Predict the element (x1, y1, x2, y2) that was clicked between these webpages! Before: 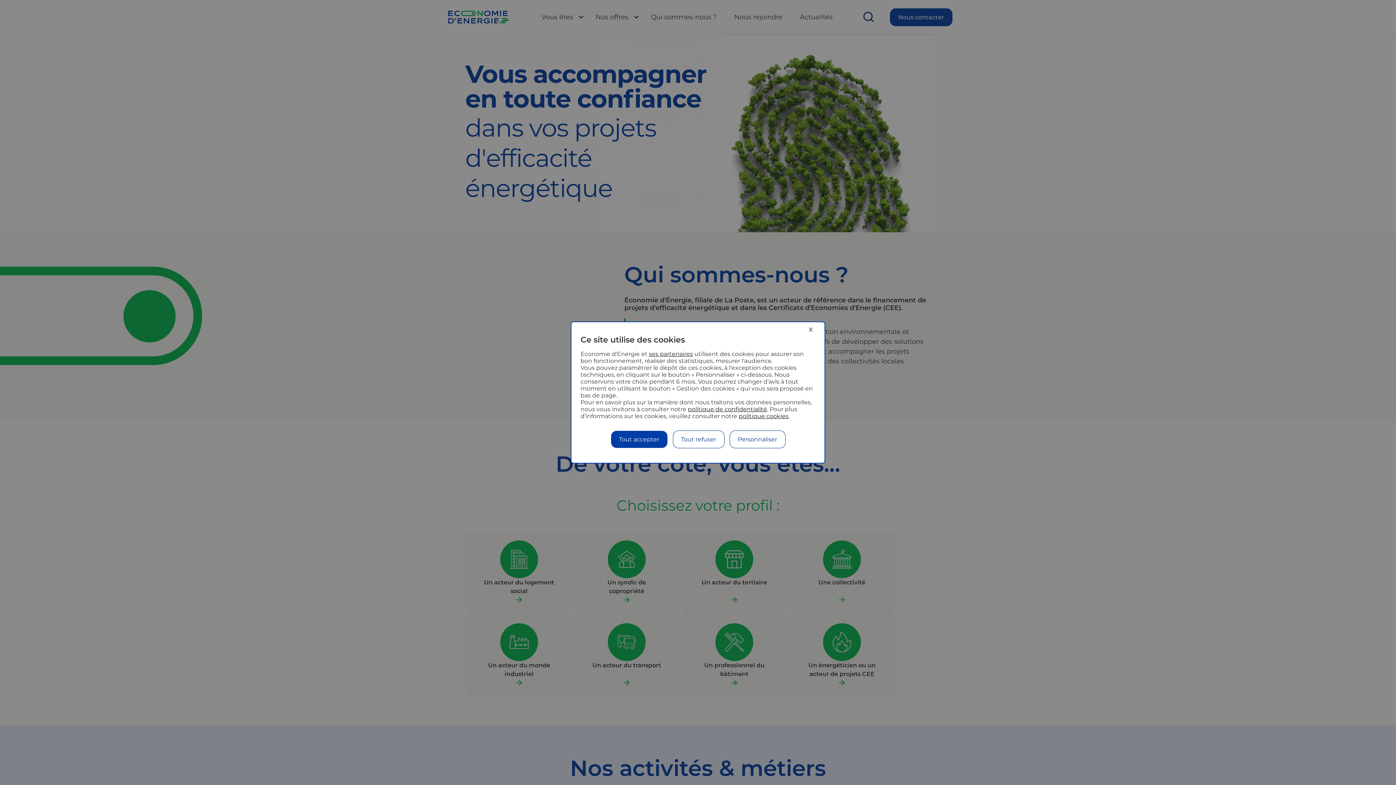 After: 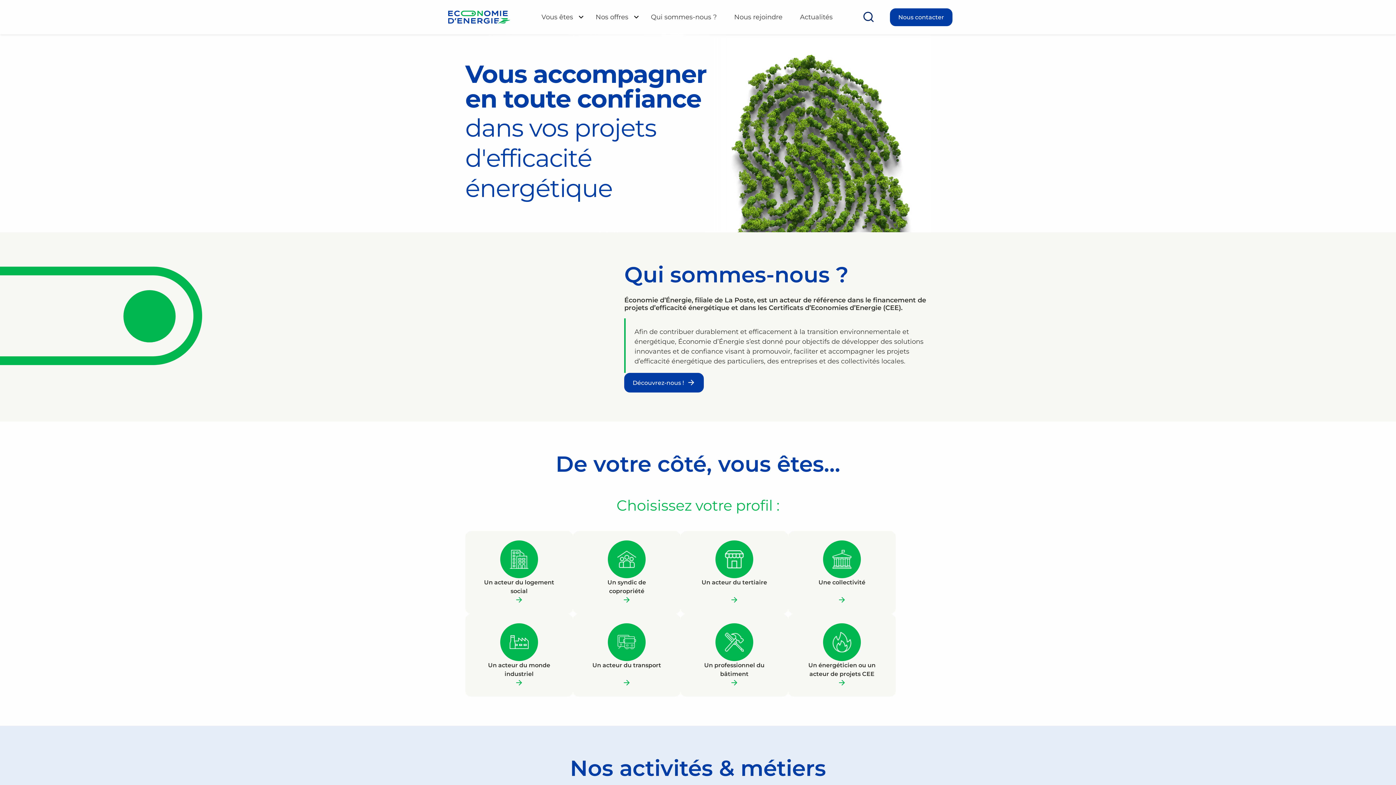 Action: bbox: (806, 326, 815, 333) label: X
Masquer le bandeau des cookies